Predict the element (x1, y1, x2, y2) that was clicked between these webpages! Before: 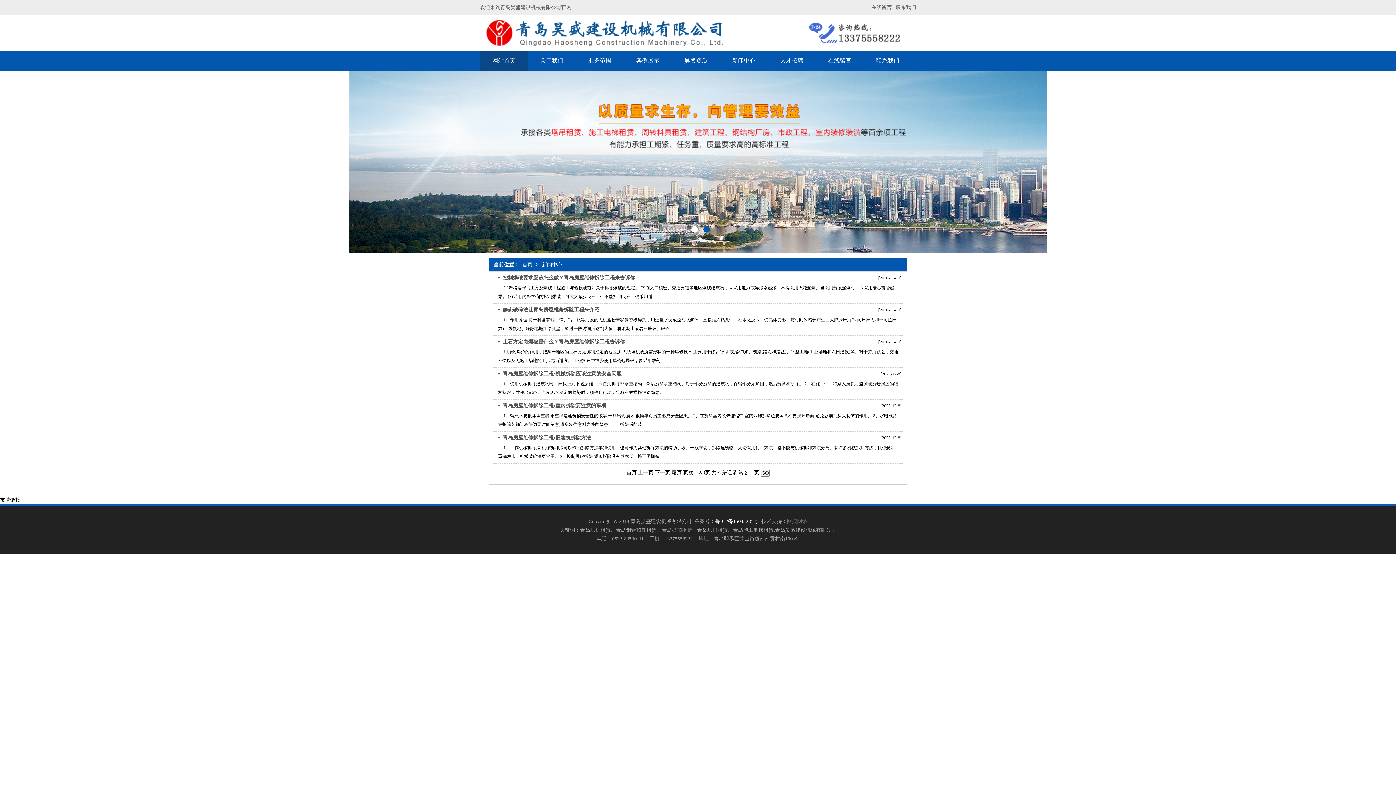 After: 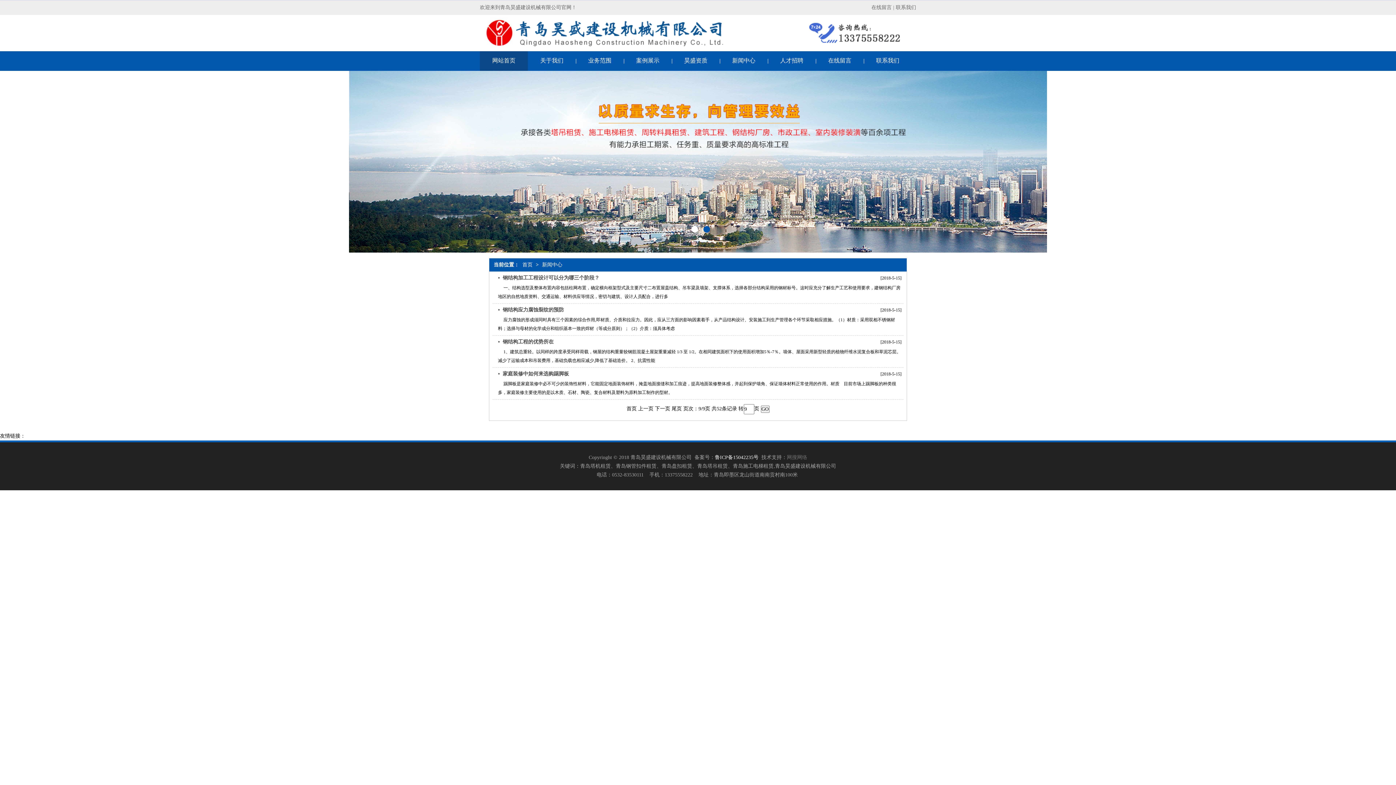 Action: label: 尾页 bbox: (671, 470, 682, 475)